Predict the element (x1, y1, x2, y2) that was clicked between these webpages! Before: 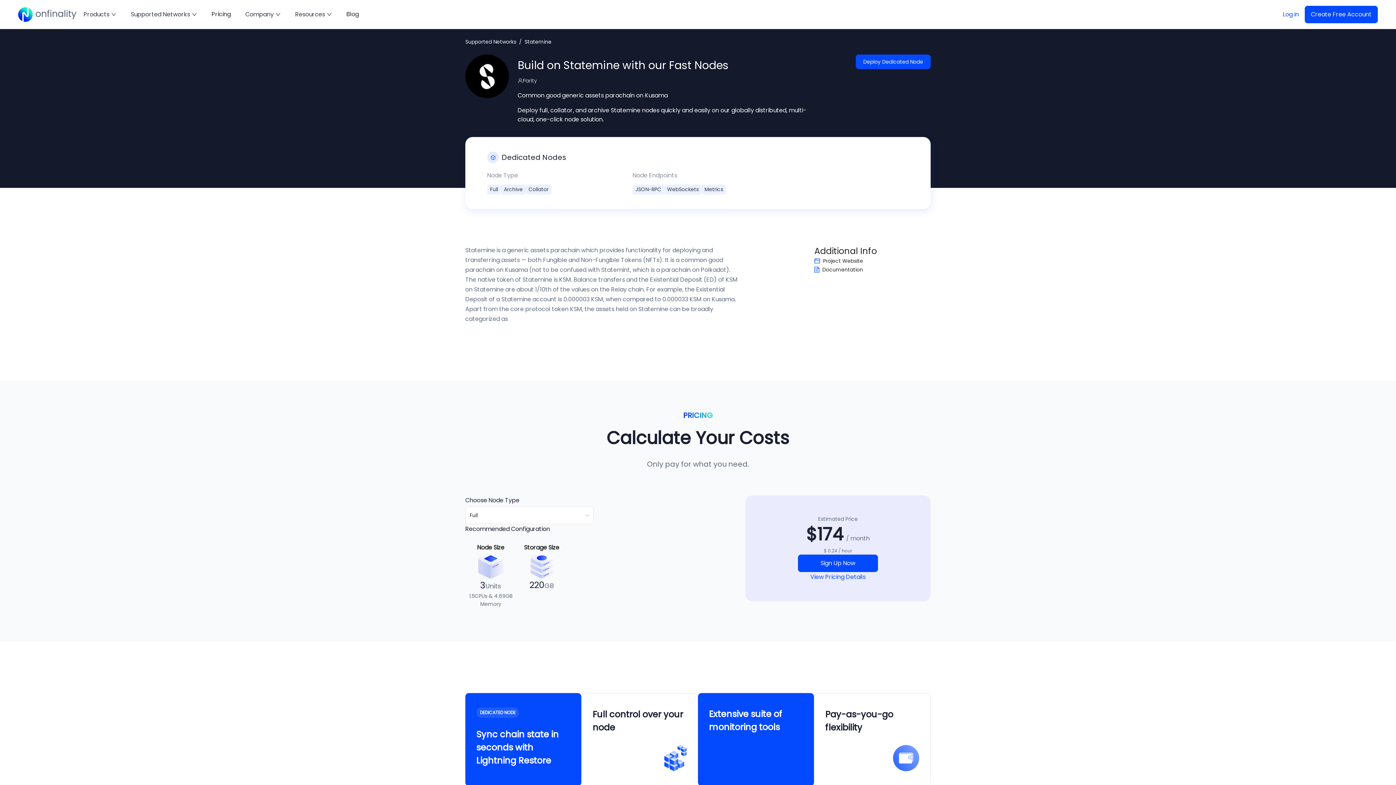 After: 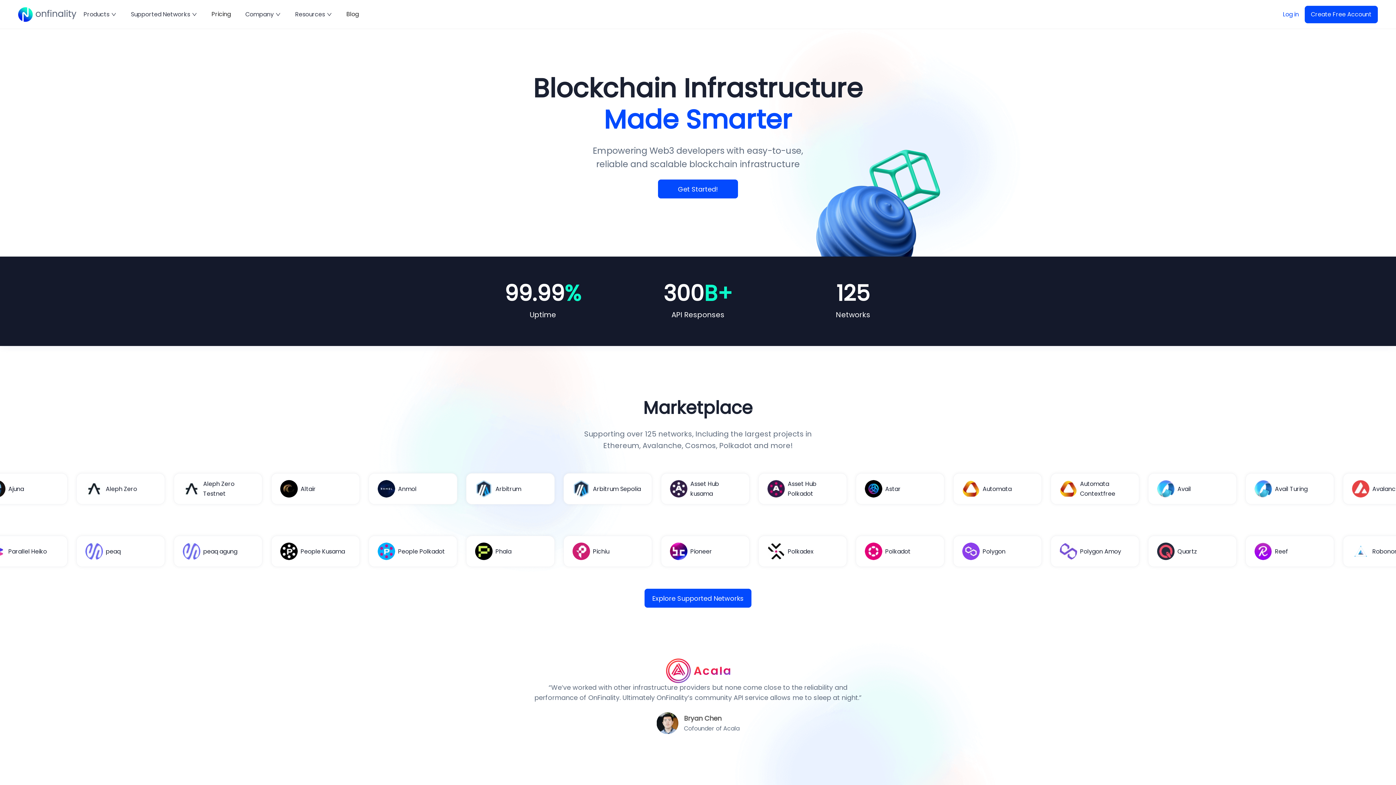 Action: bbox: (18, 3, 76, 25)